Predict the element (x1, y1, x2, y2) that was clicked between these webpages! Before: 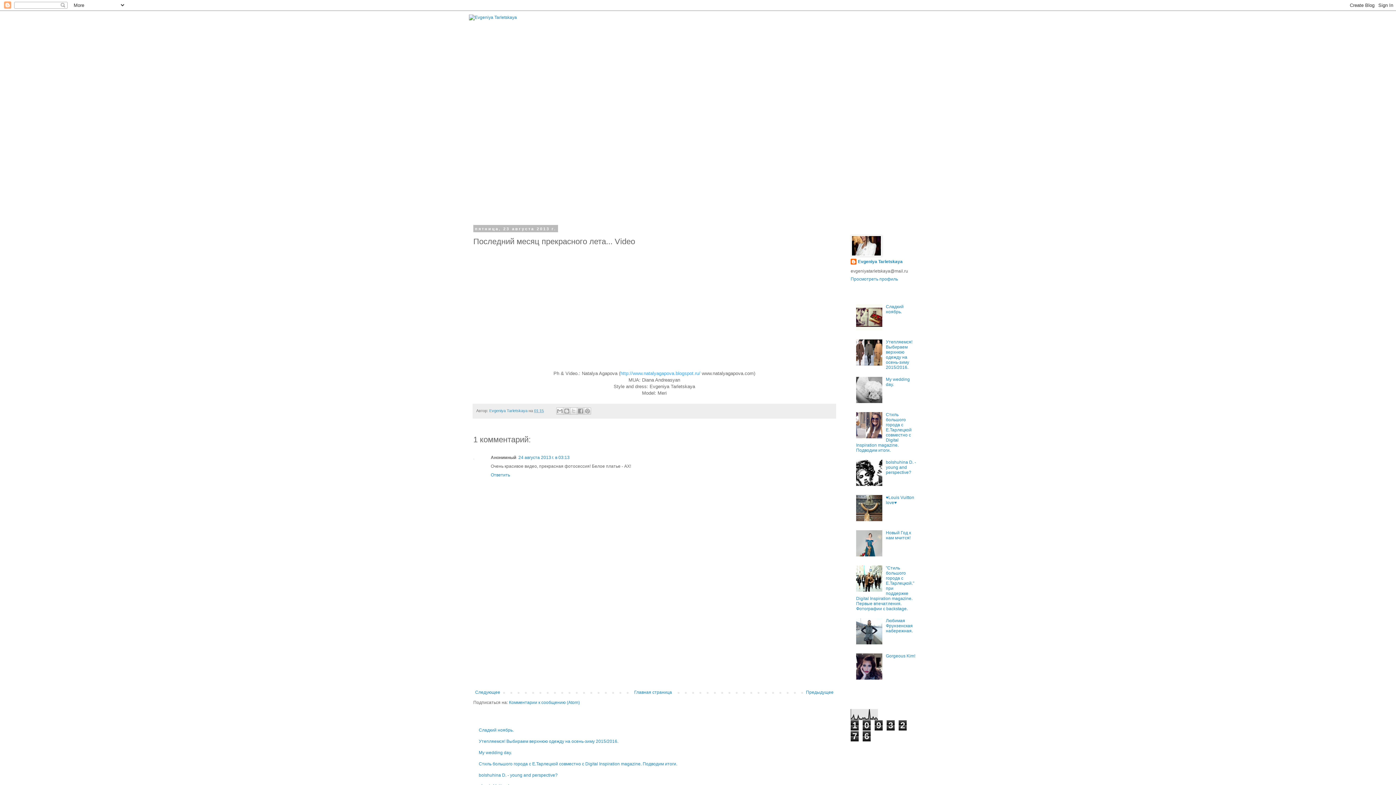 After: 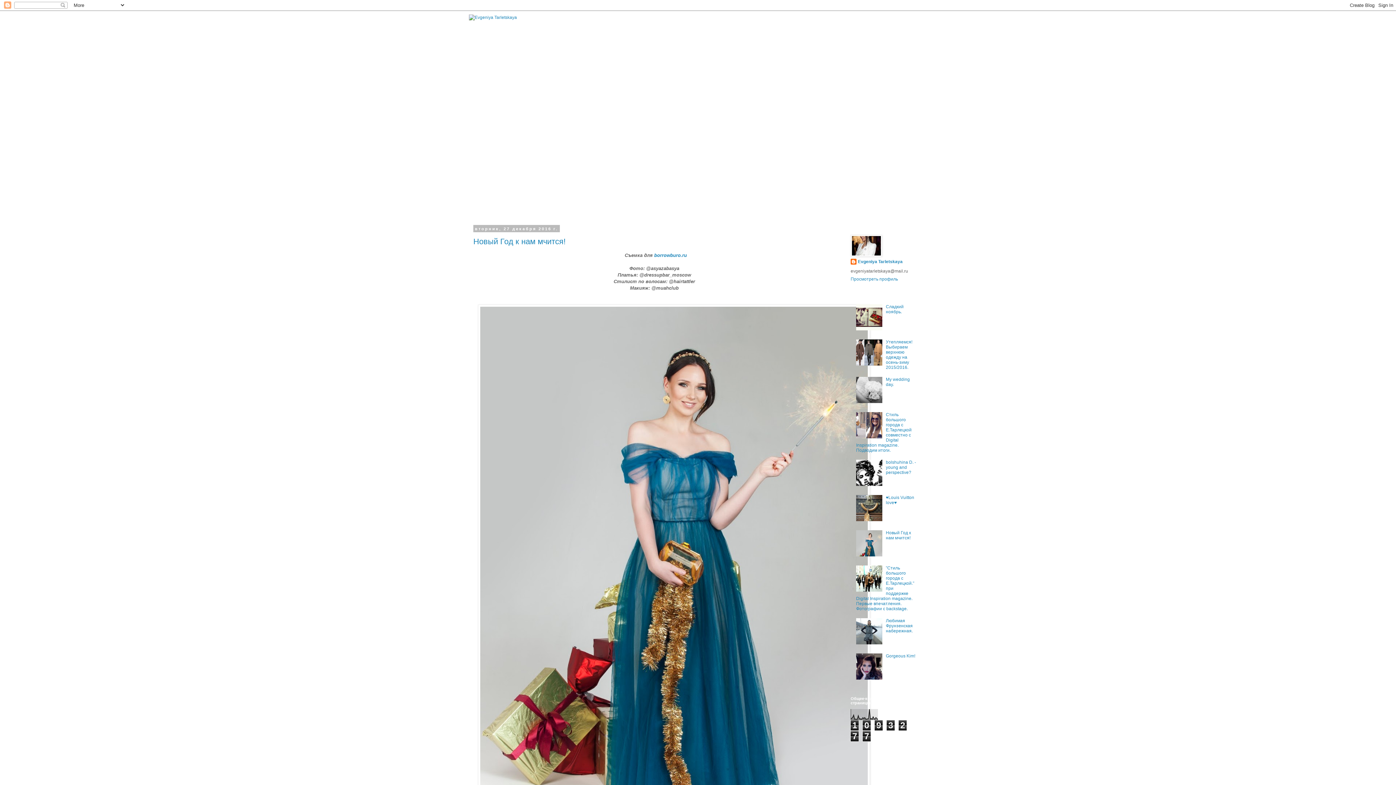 Action: bbox: (469, 14, 927, 213)